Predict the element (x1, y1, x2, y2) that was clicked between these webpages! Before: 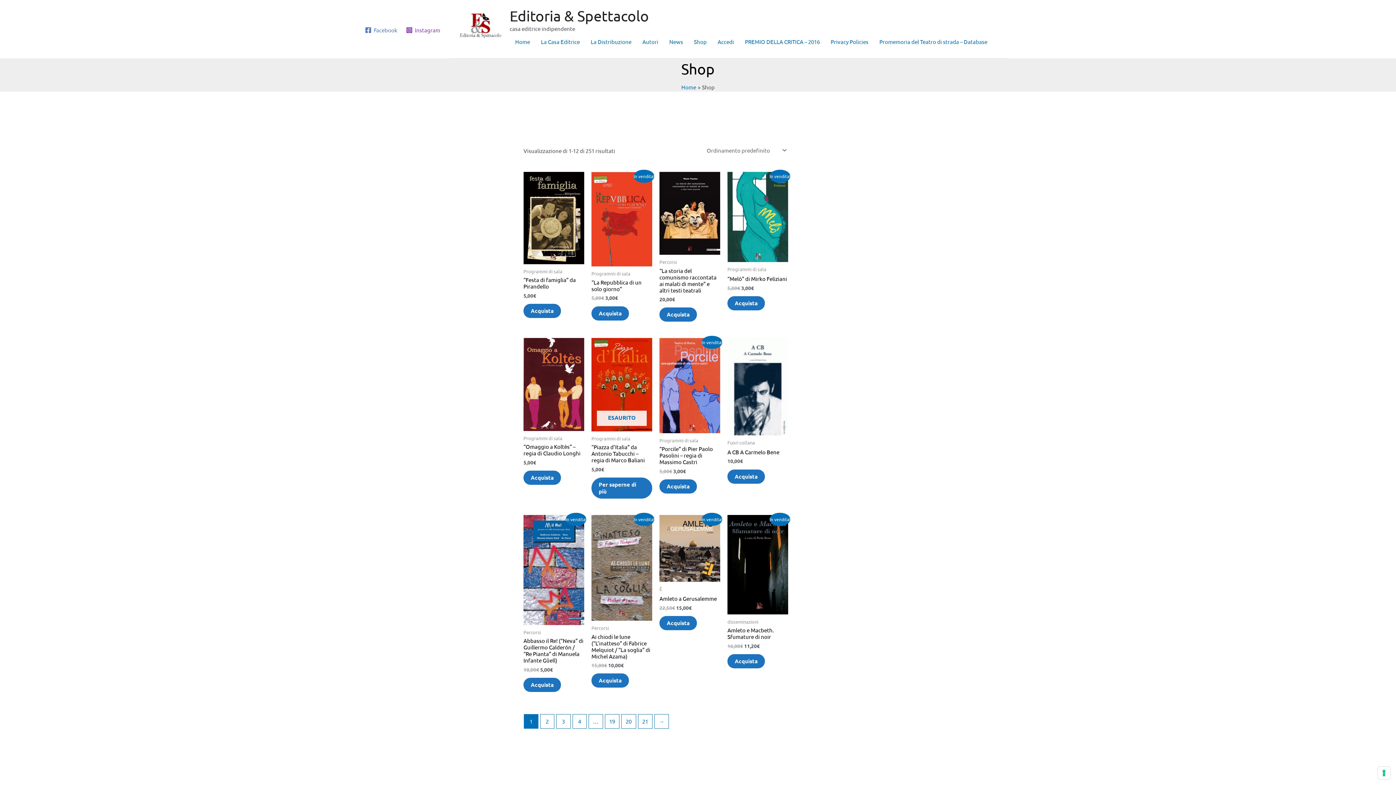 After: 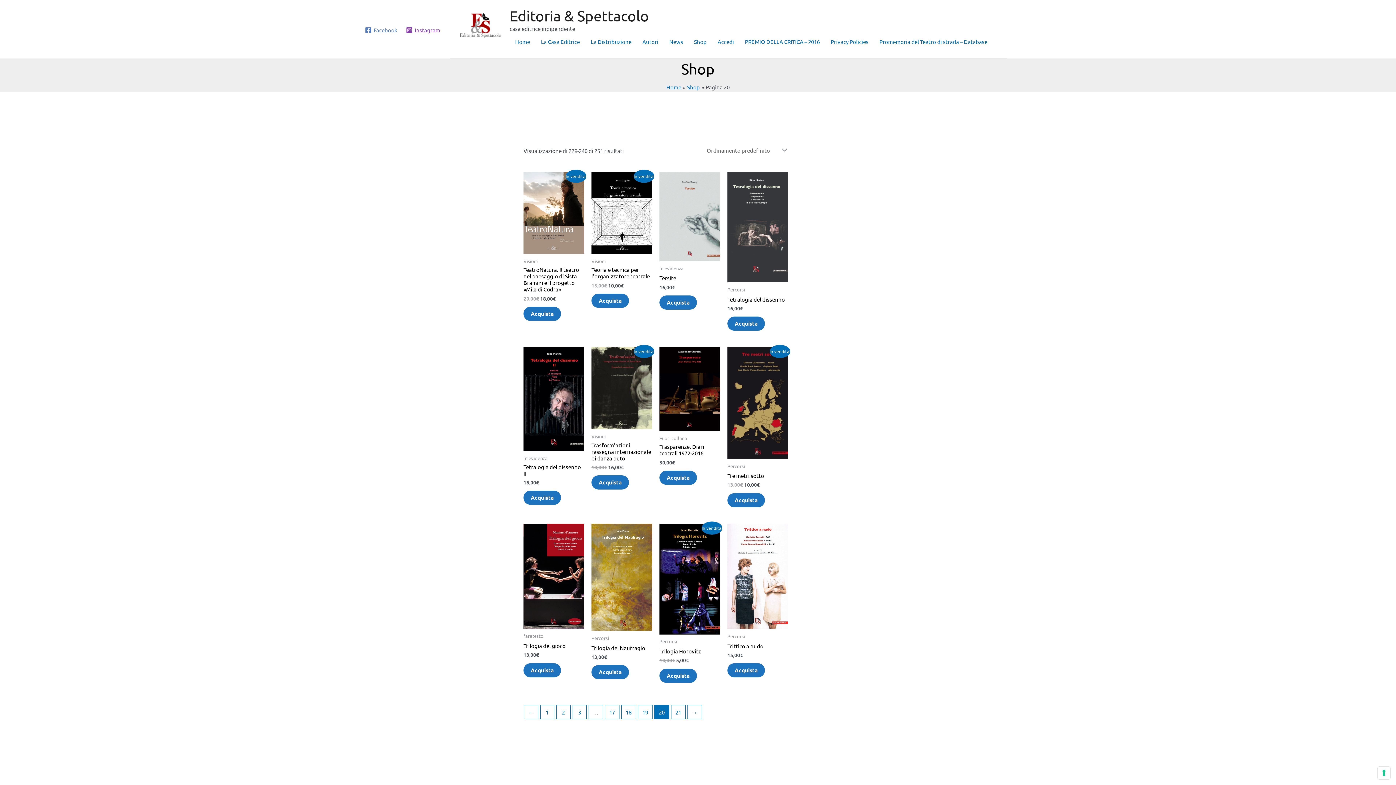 Action: bbox: (621, 714, 635, 728) label: Pagina 20